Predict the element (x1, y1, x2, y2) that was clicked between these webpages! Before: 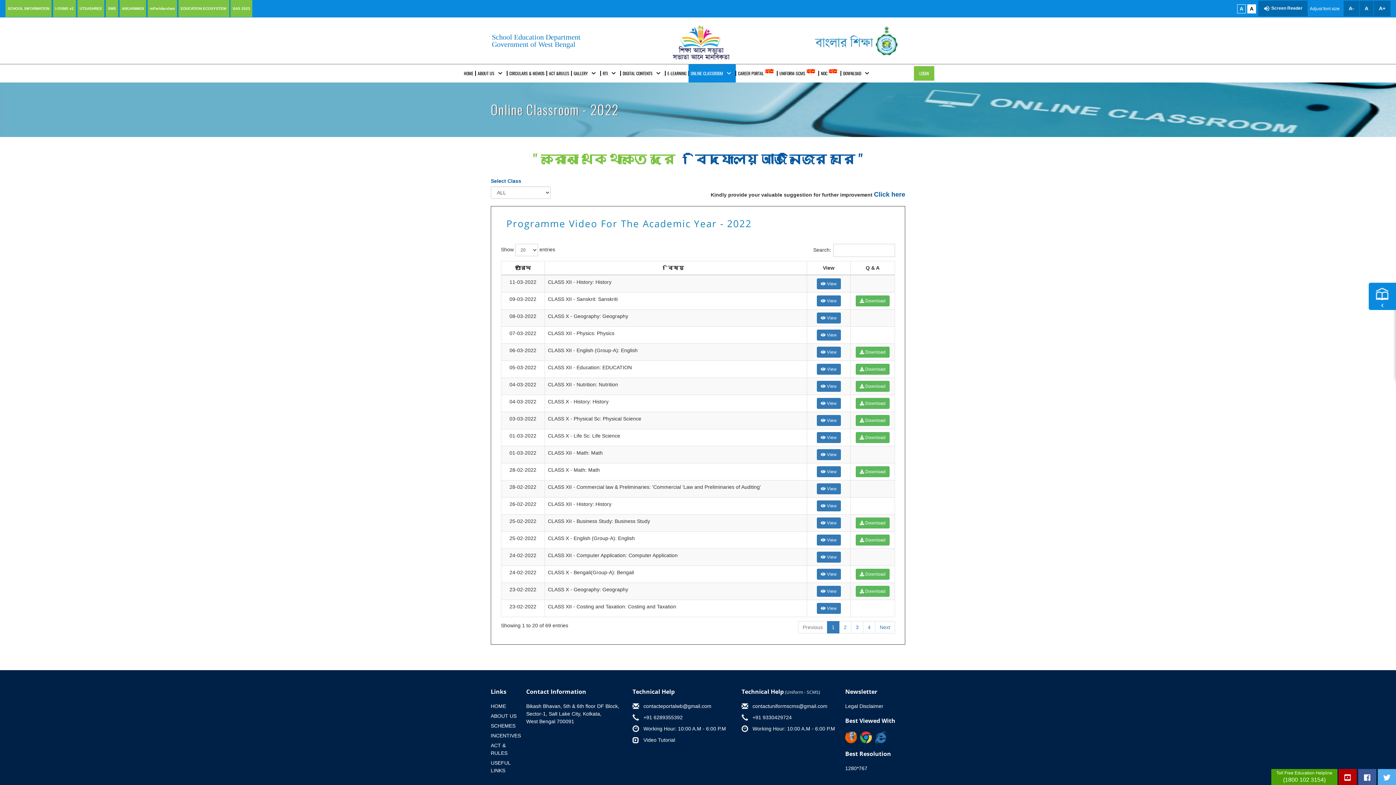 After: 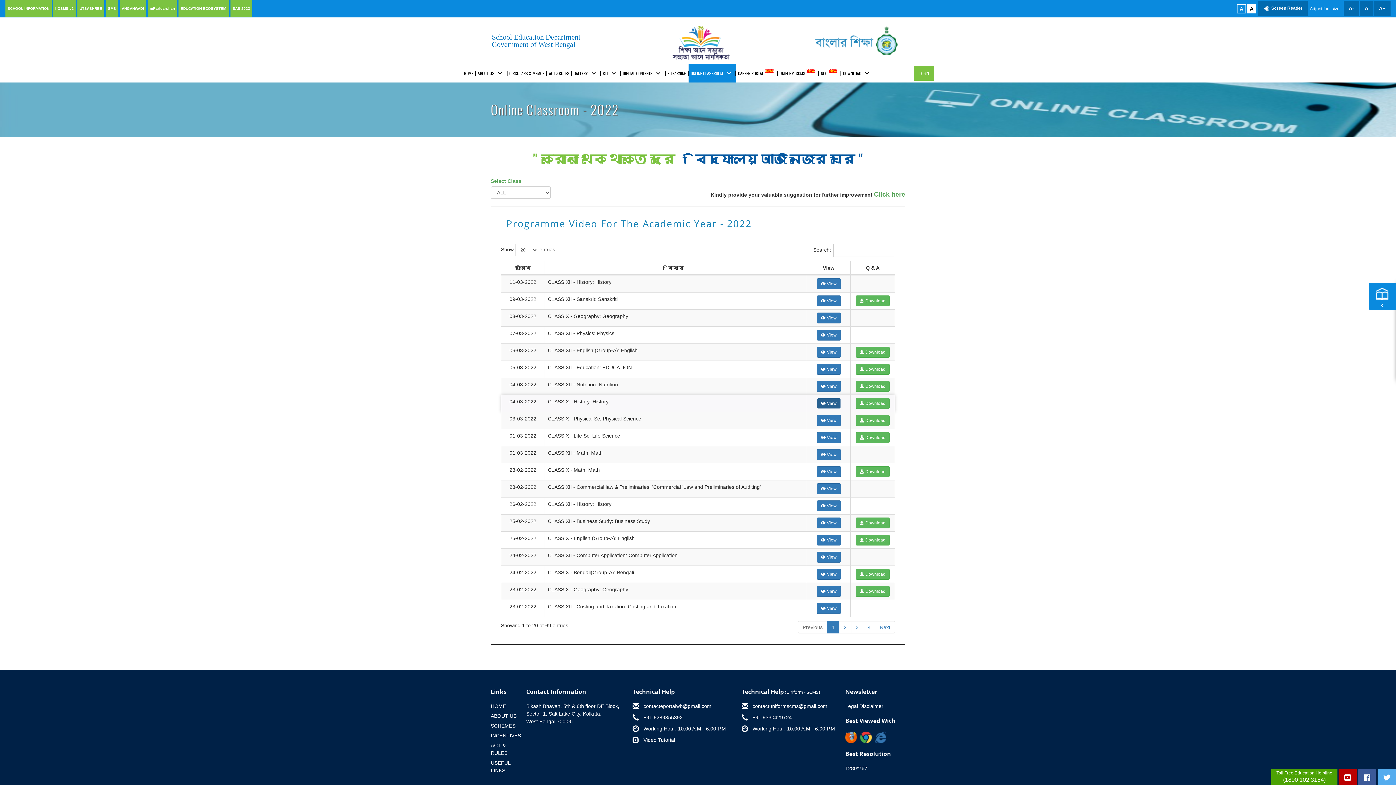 Action: label:  View bbox: (816, 398, 840, 409)